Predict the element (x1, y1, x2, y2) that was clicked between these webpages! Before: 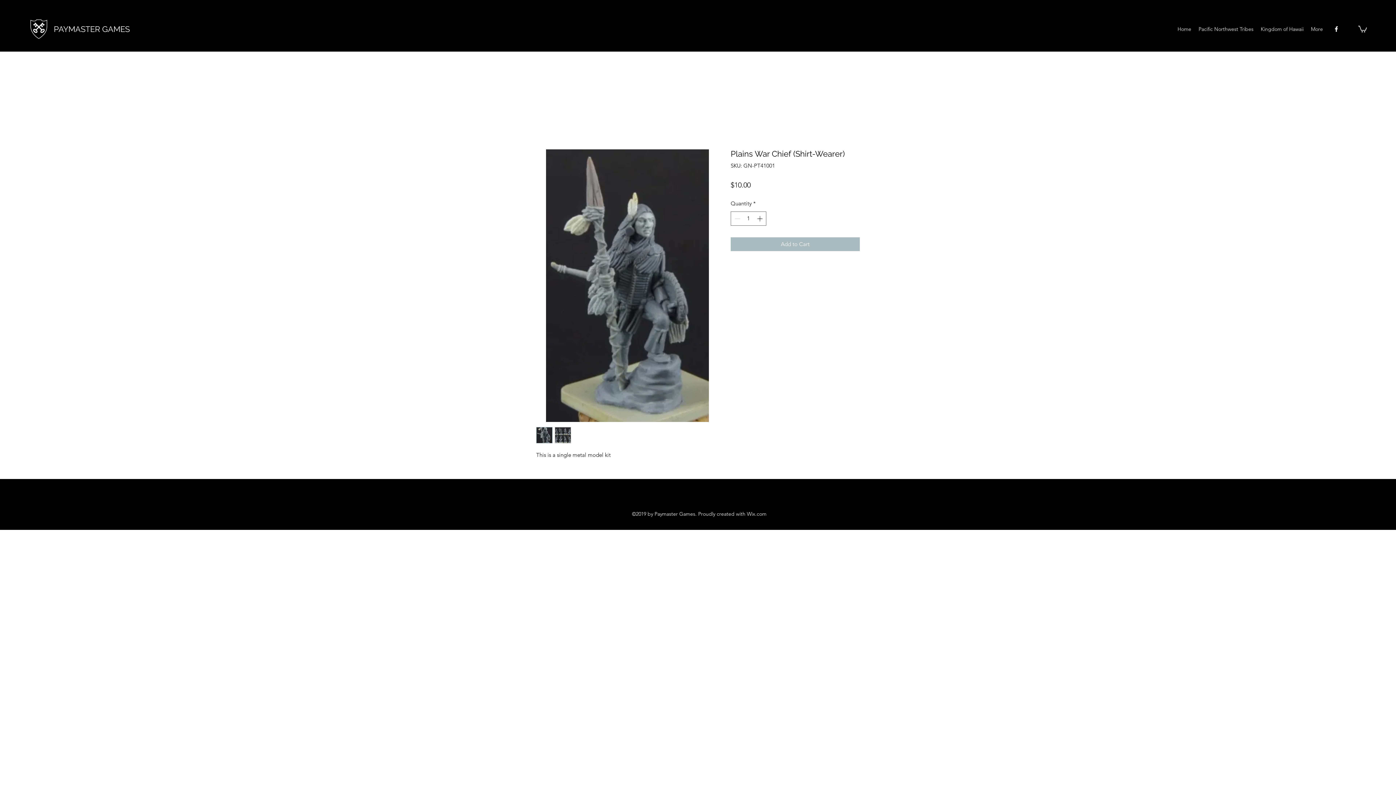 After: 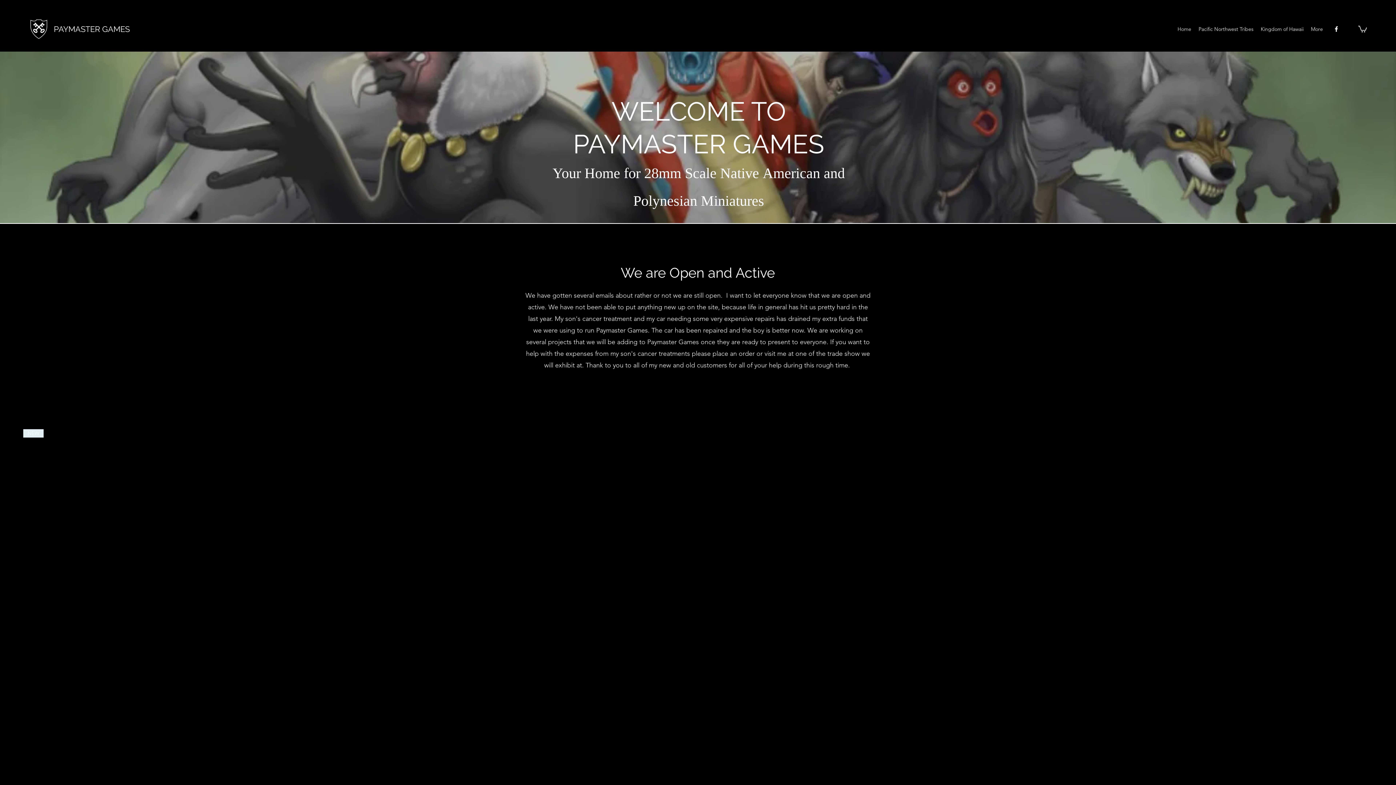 Action: label: PAYMASTER GAMES bbox: (53, 24, 129, 33)